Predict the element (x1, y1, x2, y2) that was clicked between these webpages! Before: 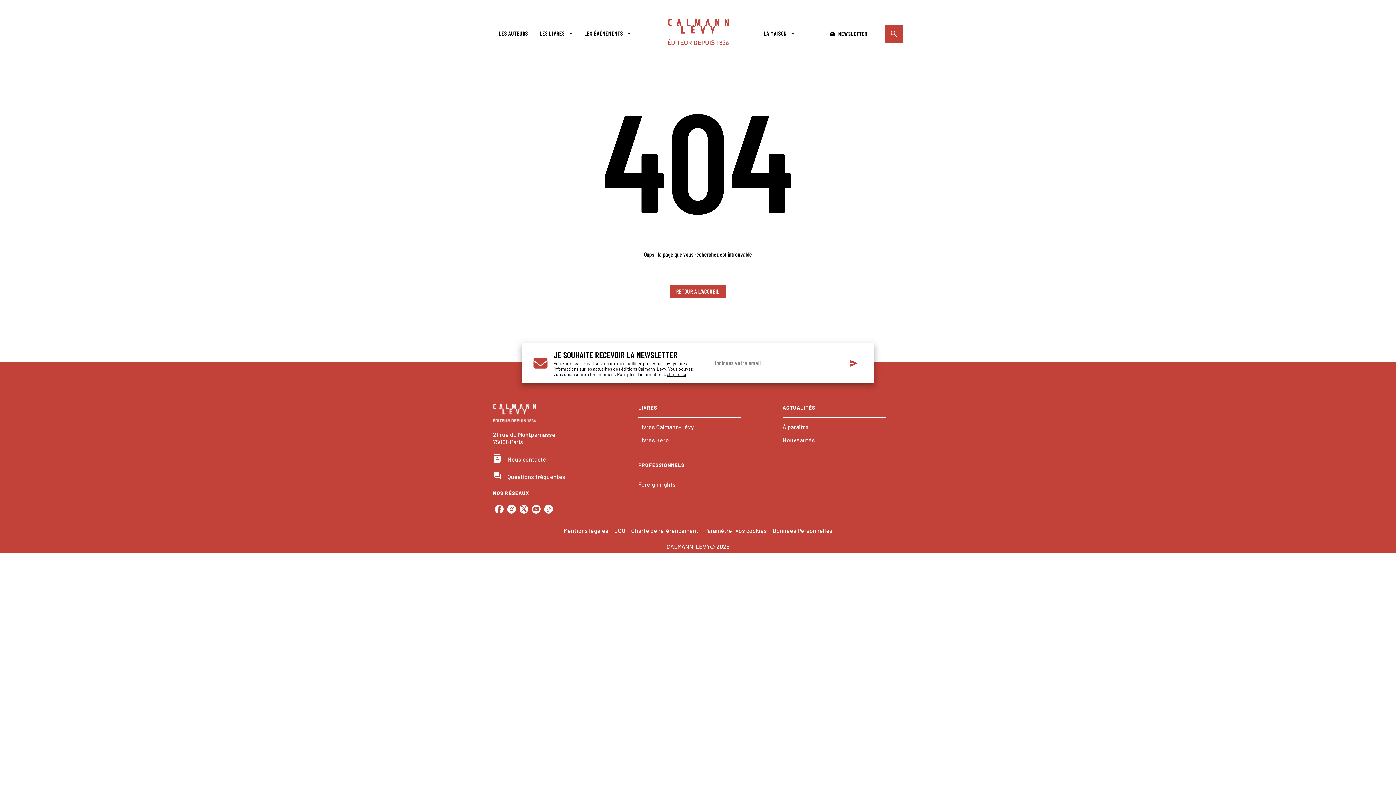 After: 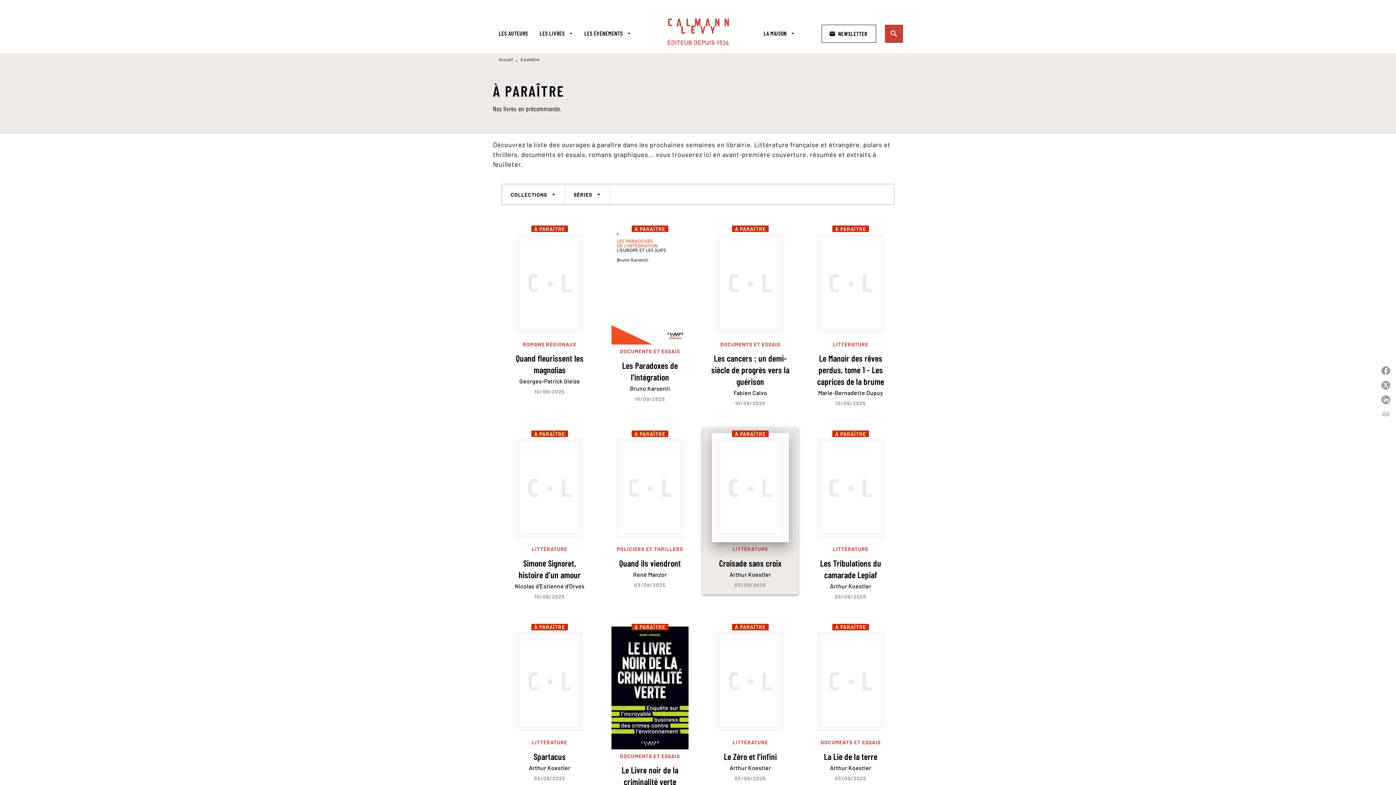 Action: label: À paraître bbox: (782, 423, 808, 431)